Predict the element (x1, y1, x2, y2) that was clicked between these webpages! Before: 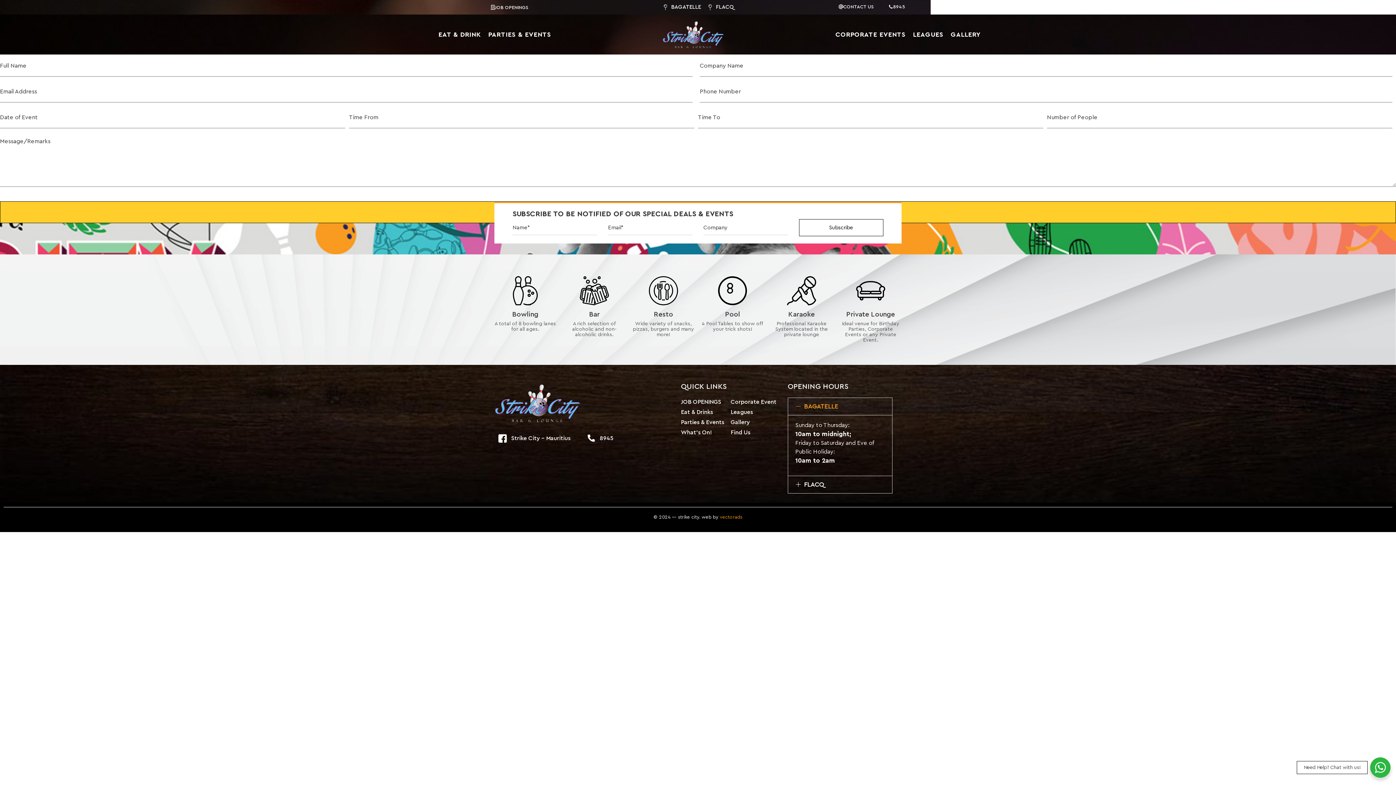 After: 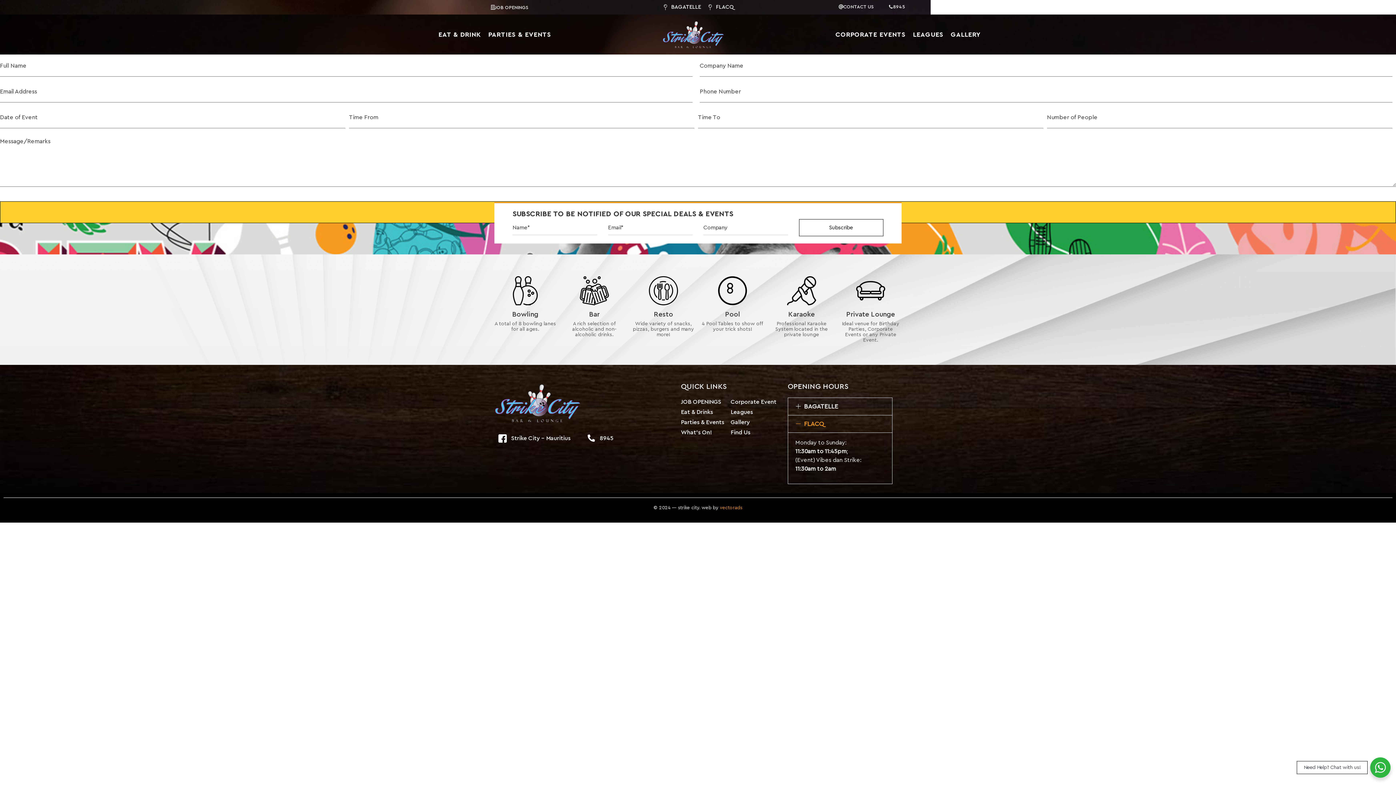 Action: bbox: (788, 476, 892, 493) label: FLACQ